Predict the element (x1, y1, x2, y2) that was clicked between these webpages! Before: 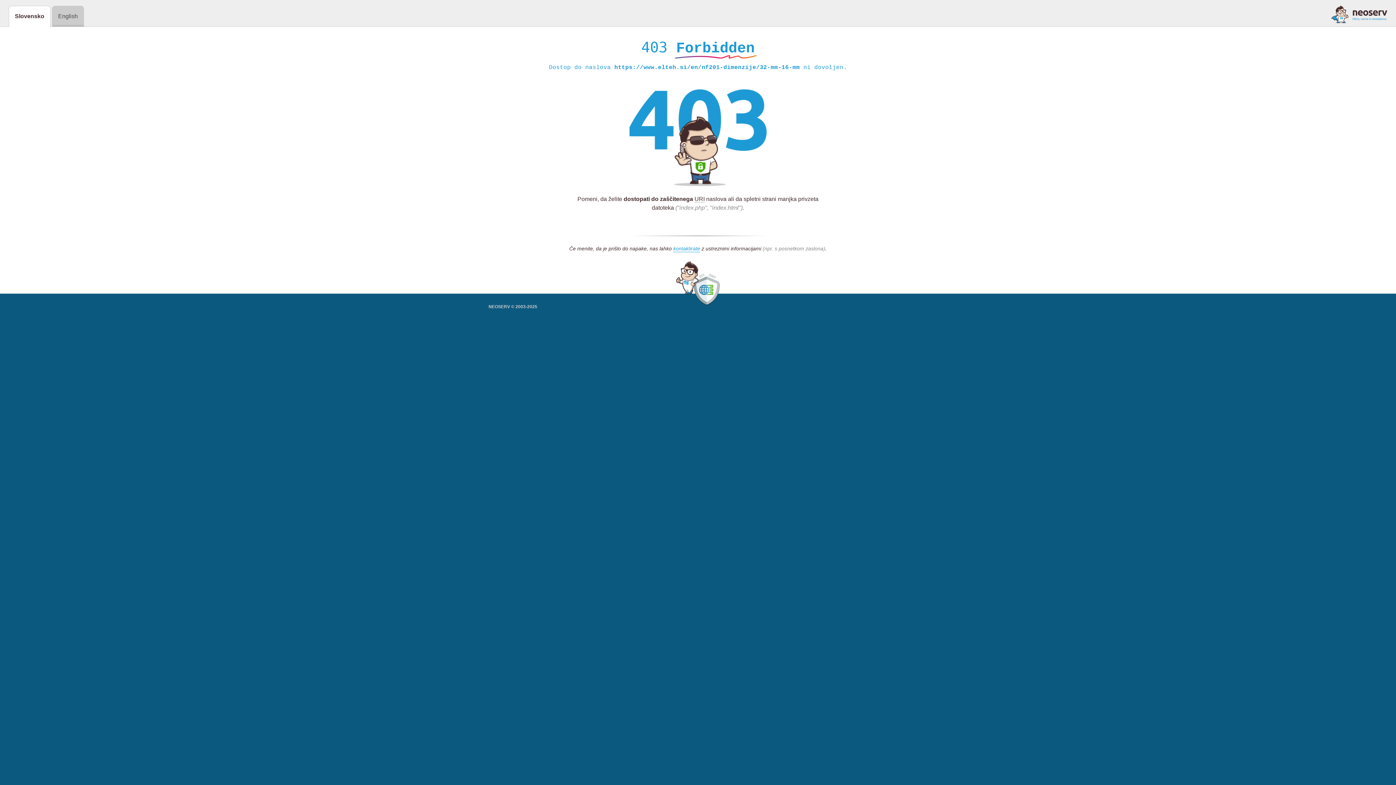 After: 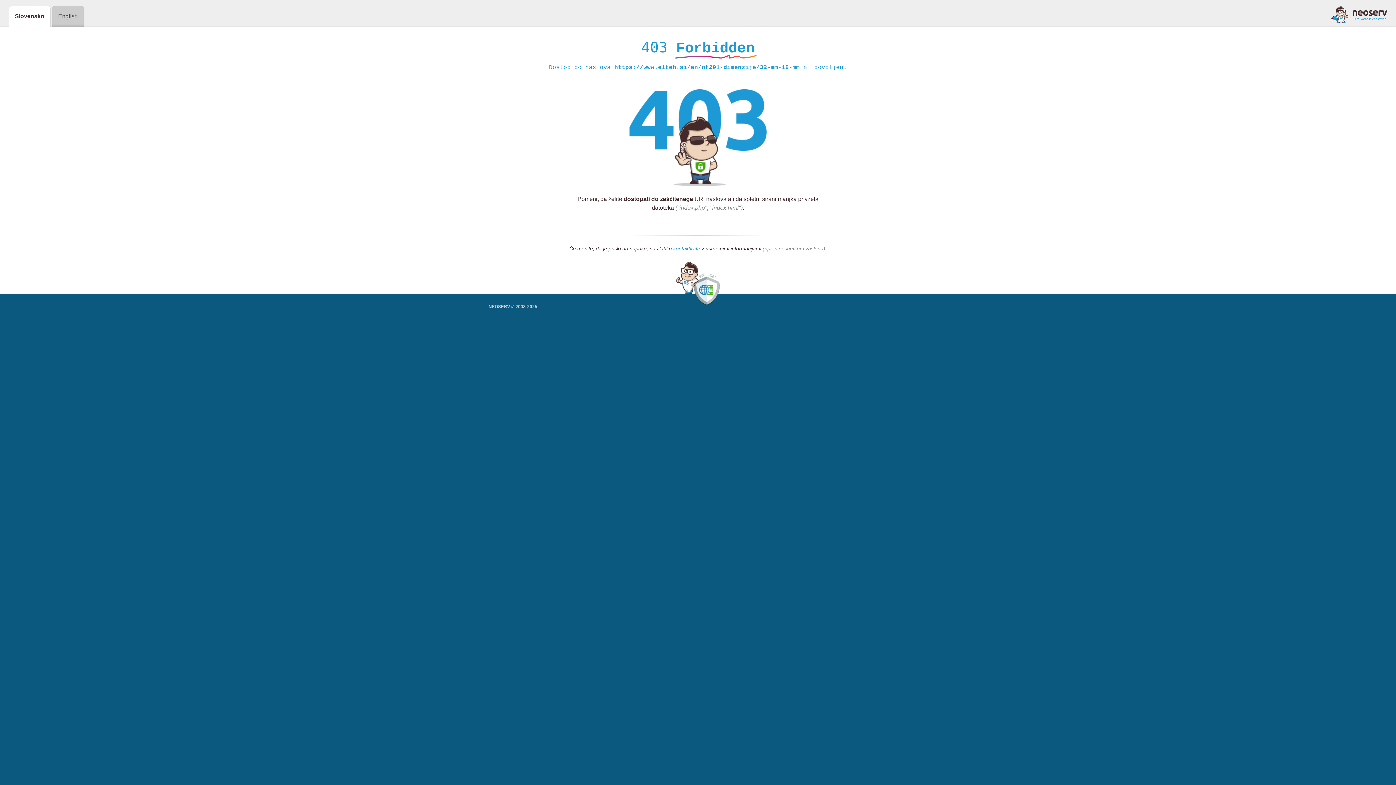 Action: bbox: (1331, 5, 1387, 23)